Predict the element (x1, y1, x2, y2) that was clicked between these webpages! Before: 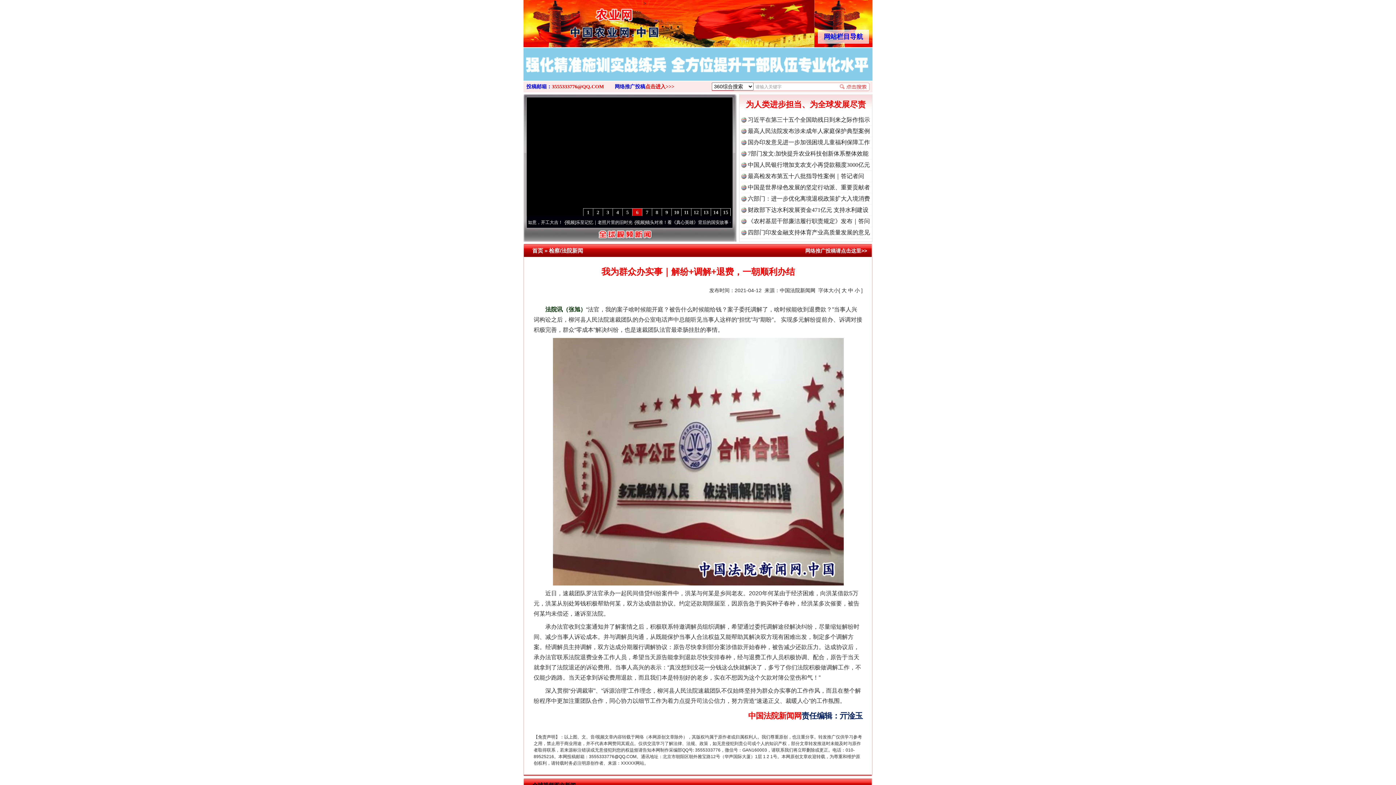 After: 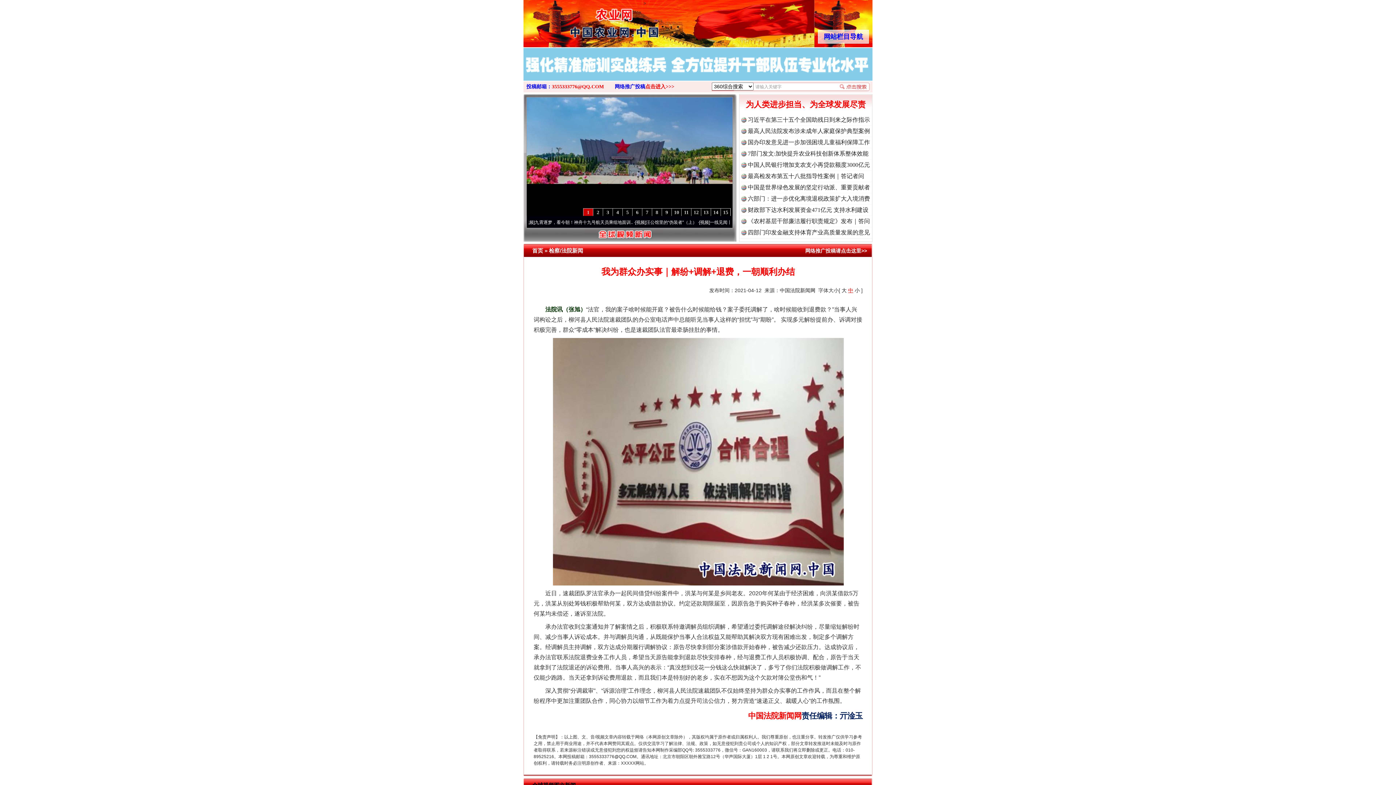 Action: bbox: (848, 287, 853, 293) label: 中